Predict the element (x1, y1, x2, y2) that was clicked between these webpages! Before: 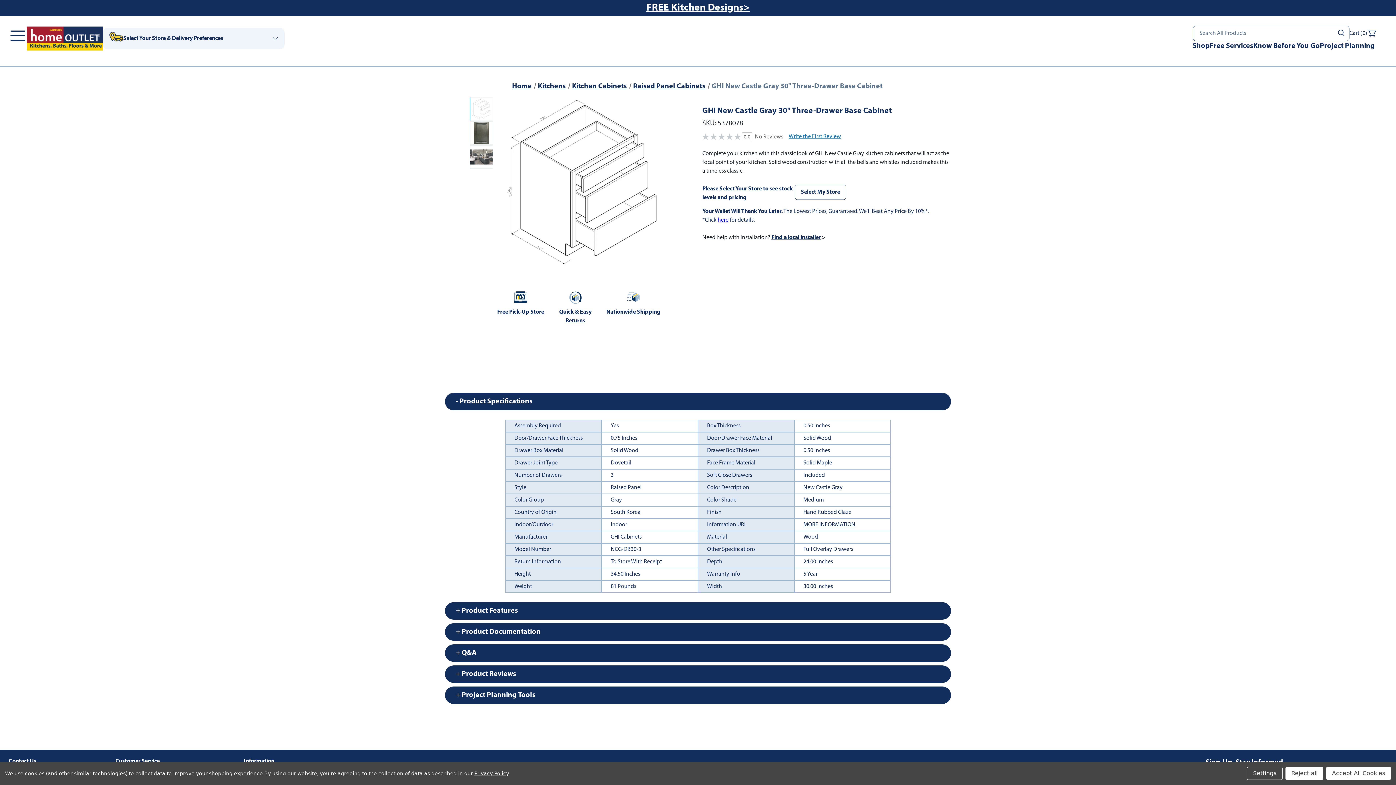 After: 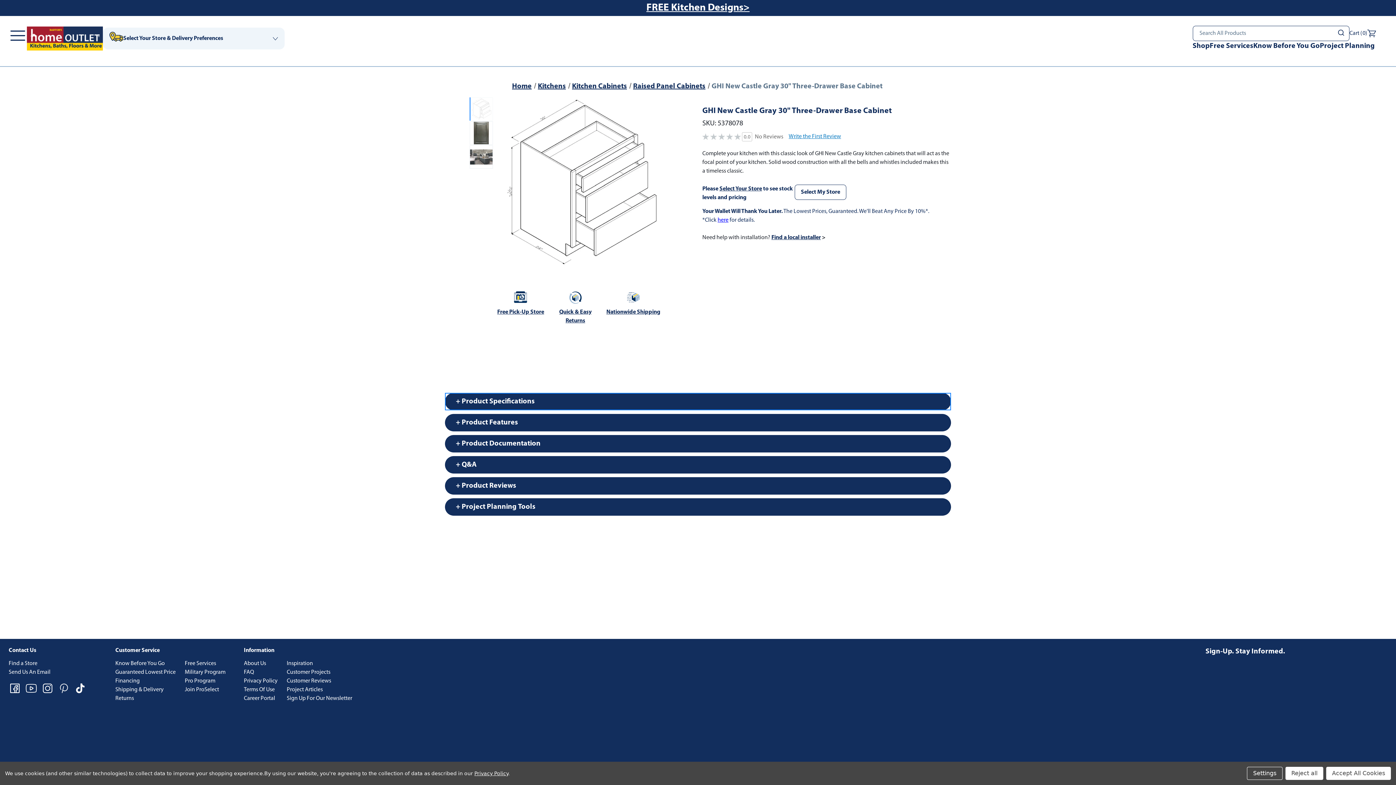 Action: label: - Product Specifications bbox: (445, 393, 951, 410)